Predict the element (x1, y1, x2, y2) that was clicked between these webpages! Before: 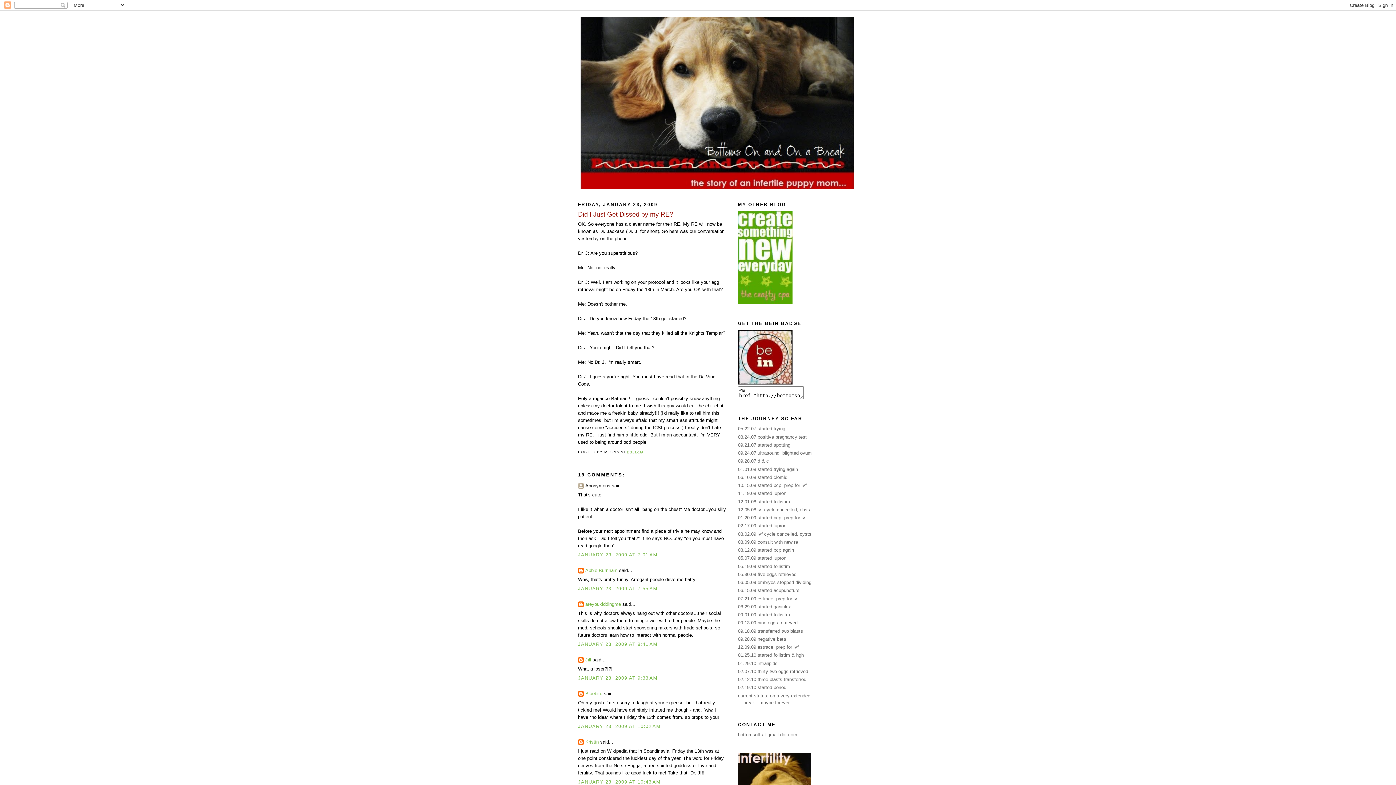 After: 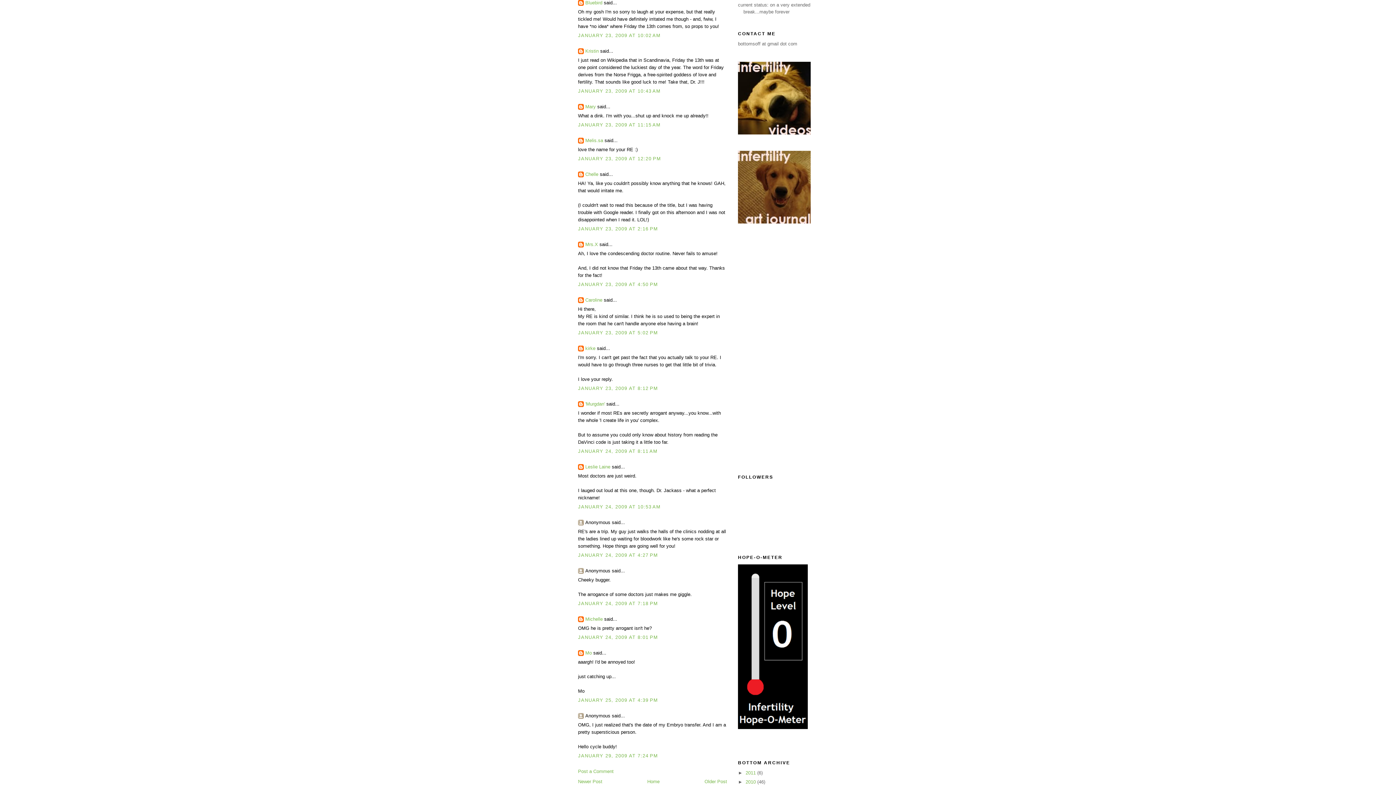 Action: label: JANUARY 23, 2009 AT 10:02 AM bbox: (578, 724, 660, 729)